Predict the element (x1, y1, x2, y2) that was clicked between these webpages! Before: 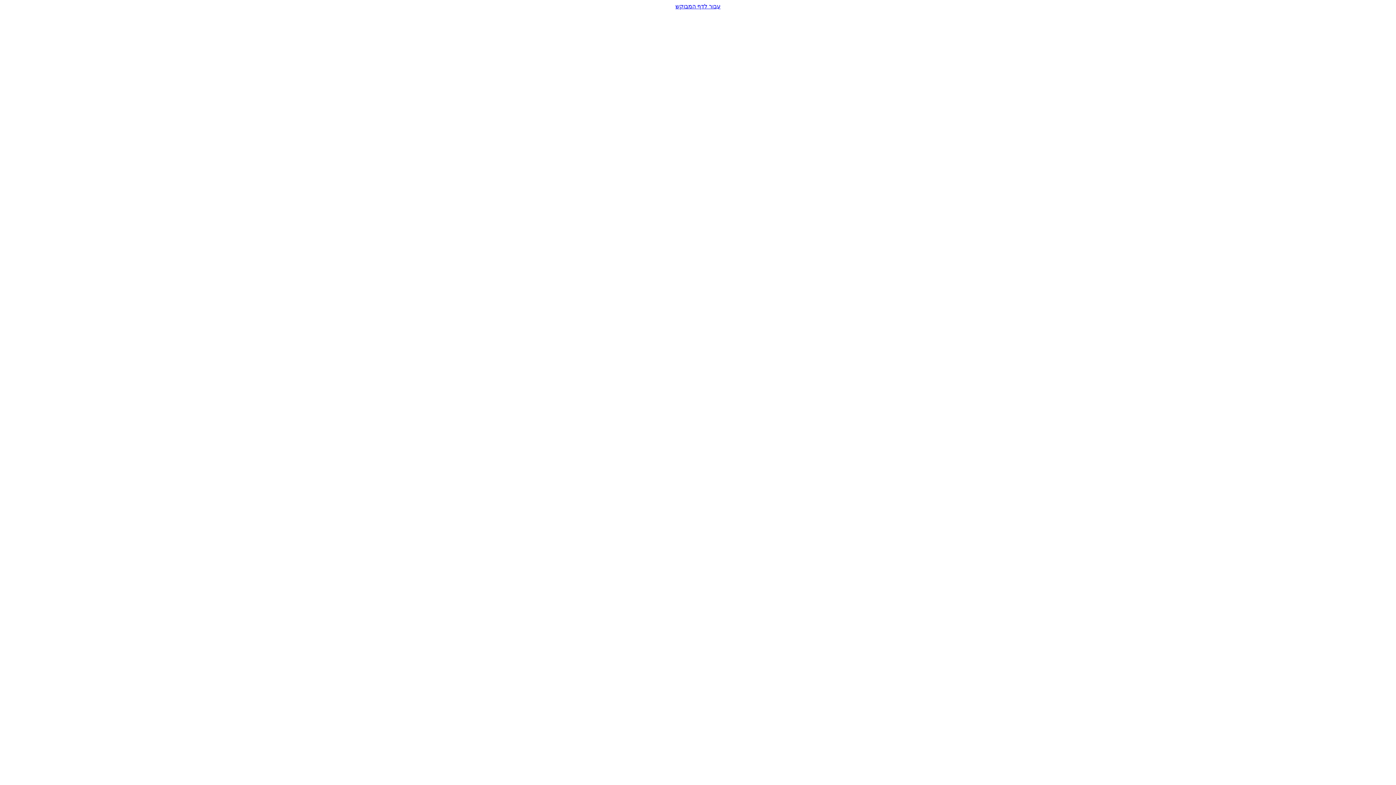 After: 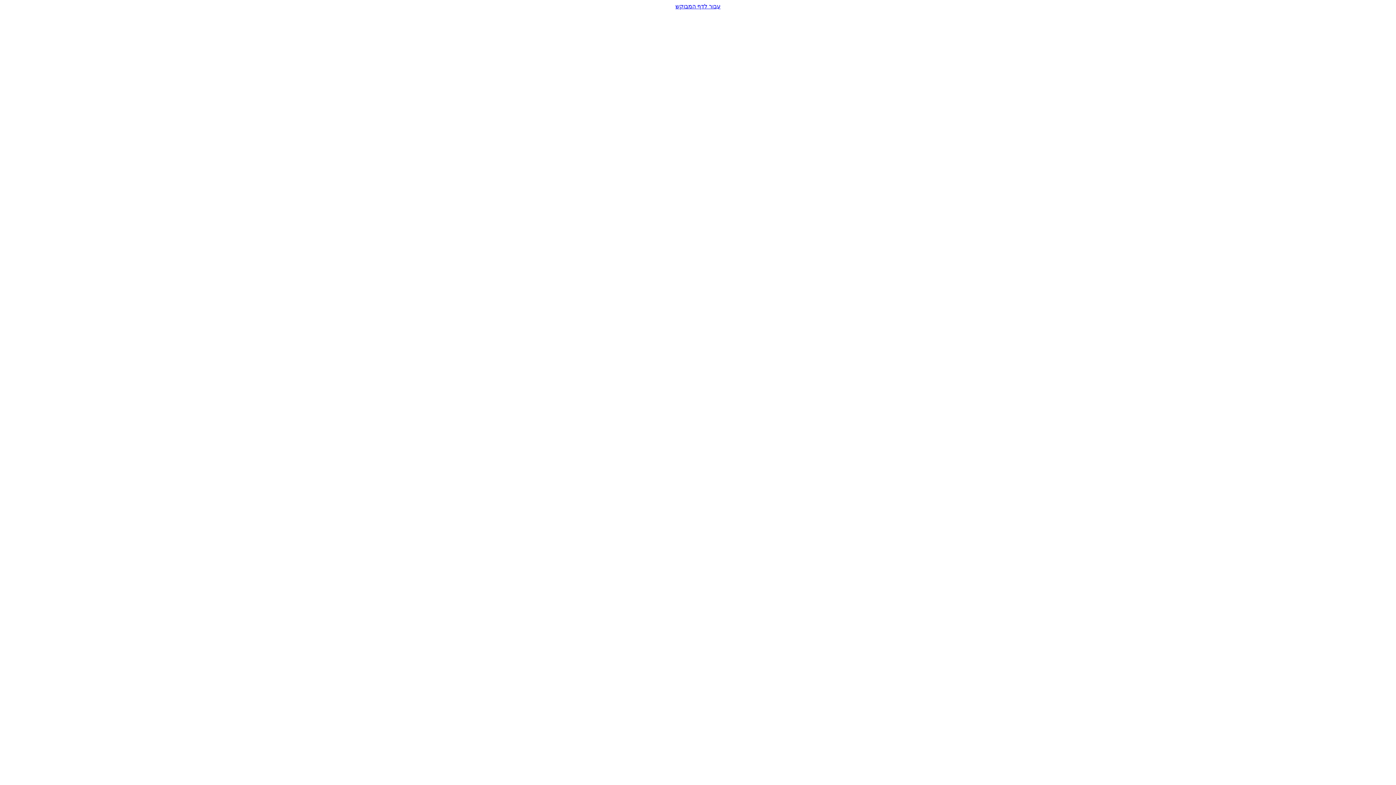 Action: bbox: (2, 2, 1393, 9) label: עבור לדף המבוקש